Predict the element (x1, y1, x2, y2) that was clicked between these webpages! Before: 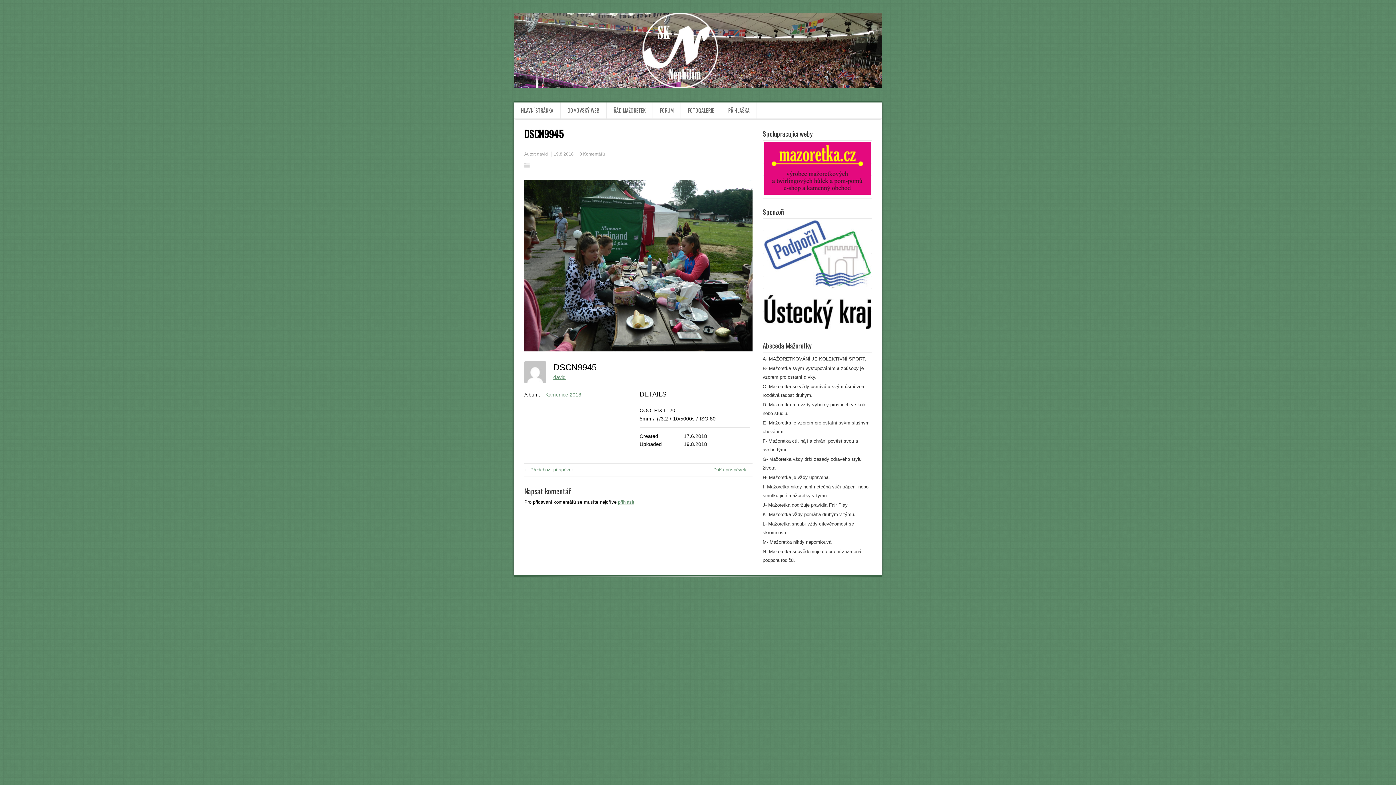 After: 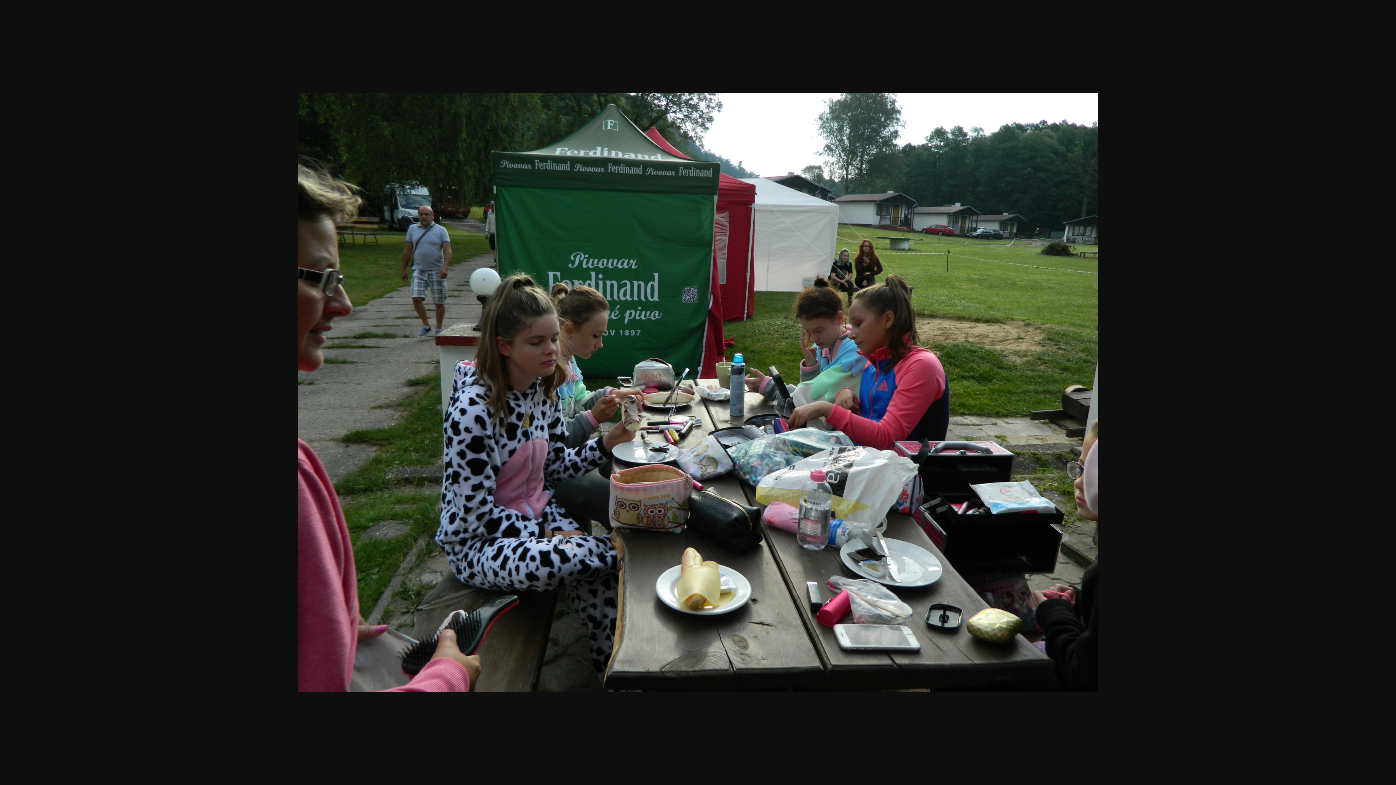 Action: bbox: (524, 346, 752, 352)